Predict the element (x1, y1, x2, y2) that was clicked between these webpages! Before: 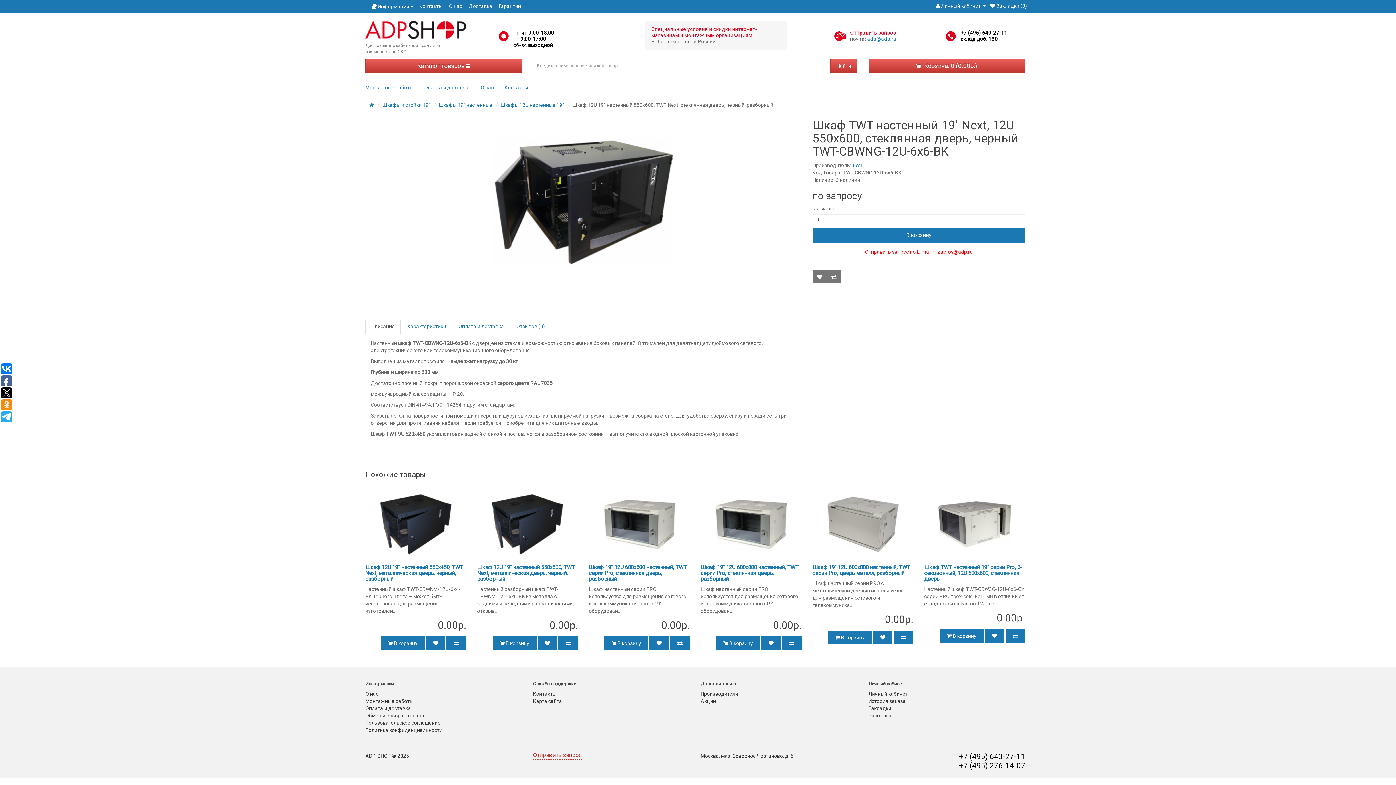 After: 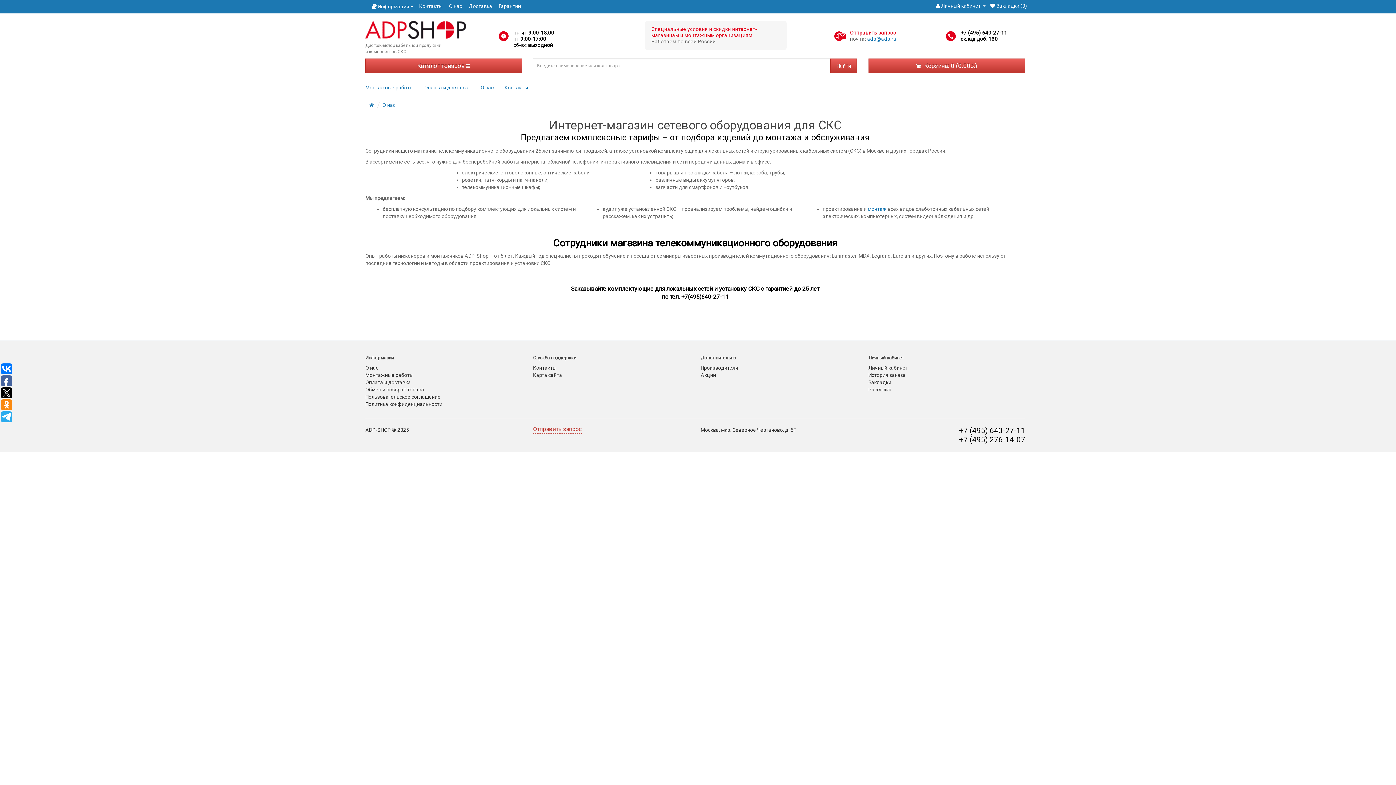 Action: label: О нас bbox: (449, 3, 462, 8)